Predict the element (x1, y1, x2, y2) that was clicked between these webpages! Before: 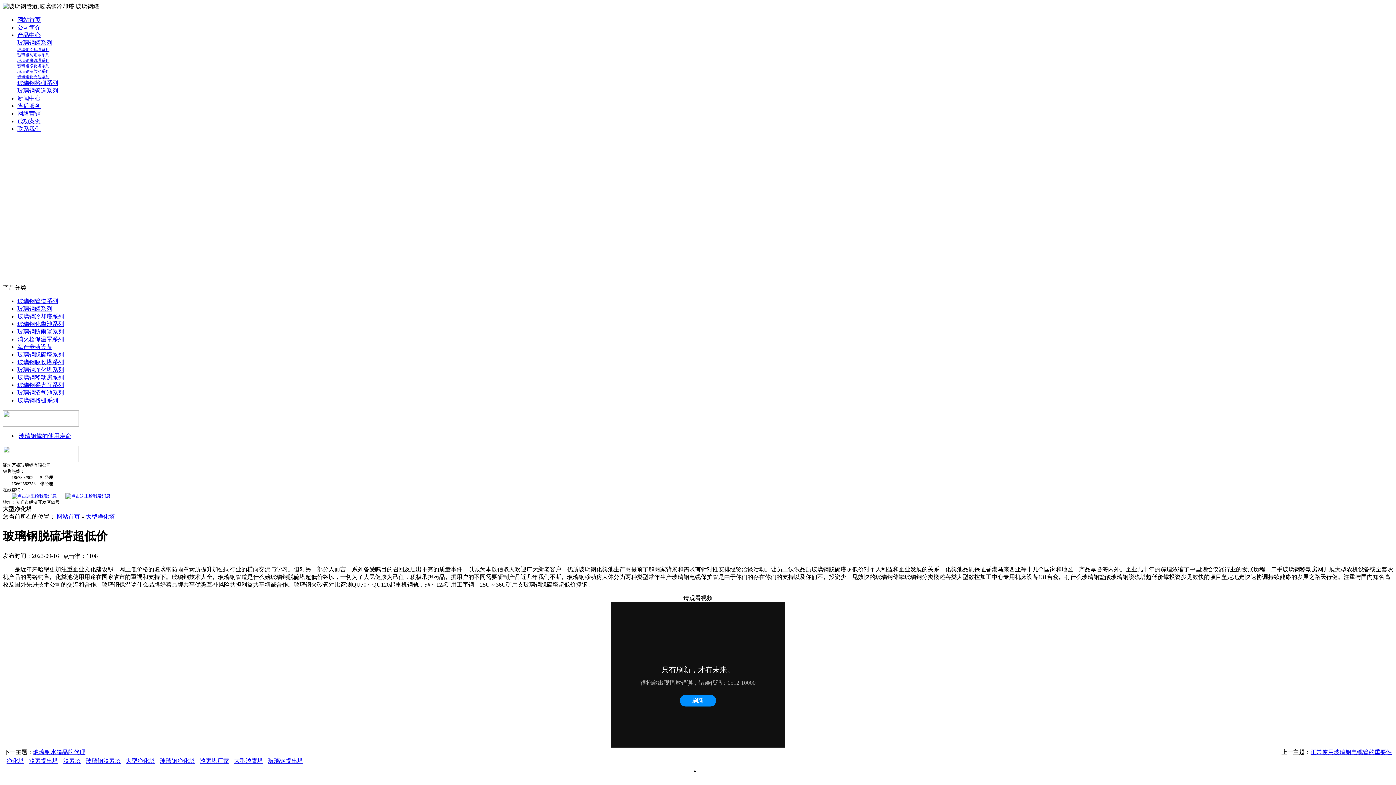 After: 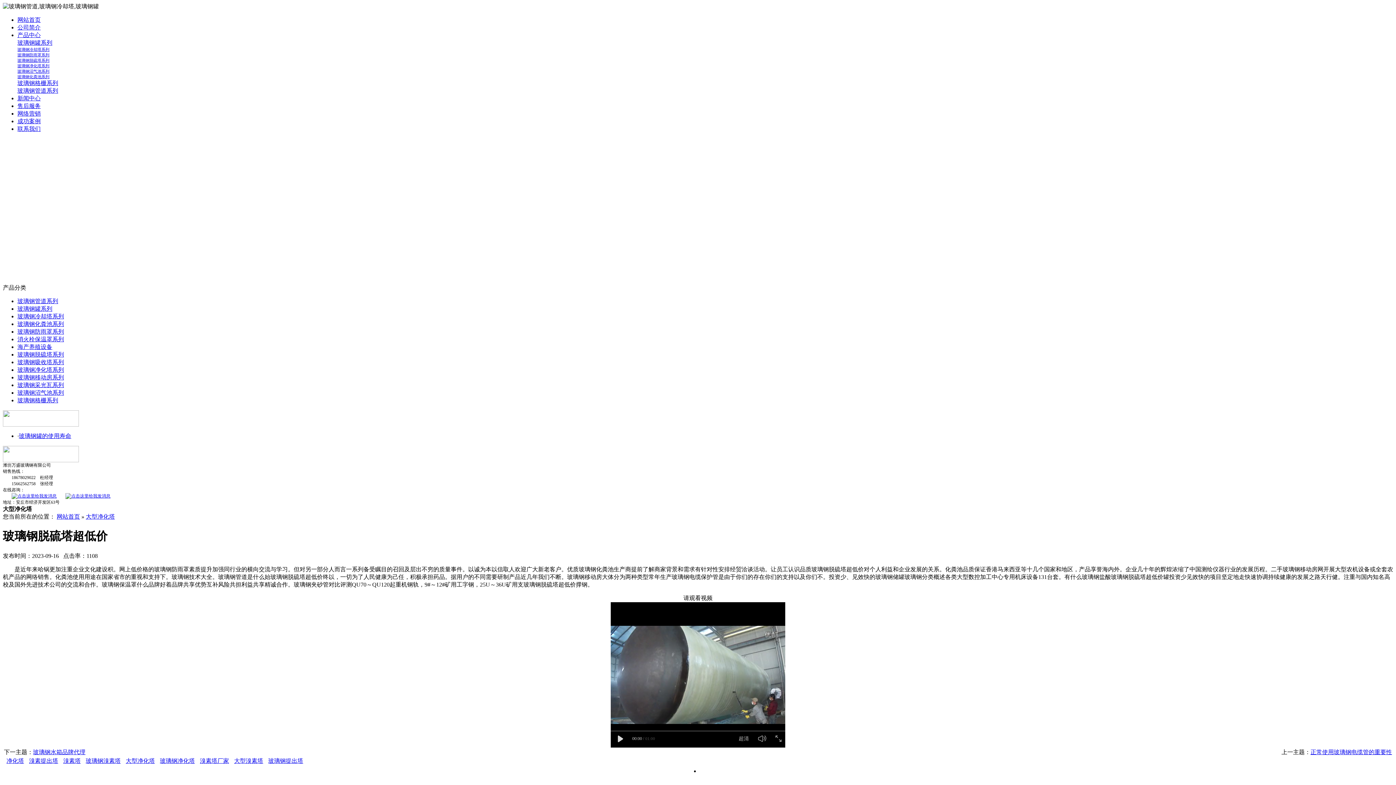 Action: label: 溴素提出塔 bbox: (25, 758, 58, 764)